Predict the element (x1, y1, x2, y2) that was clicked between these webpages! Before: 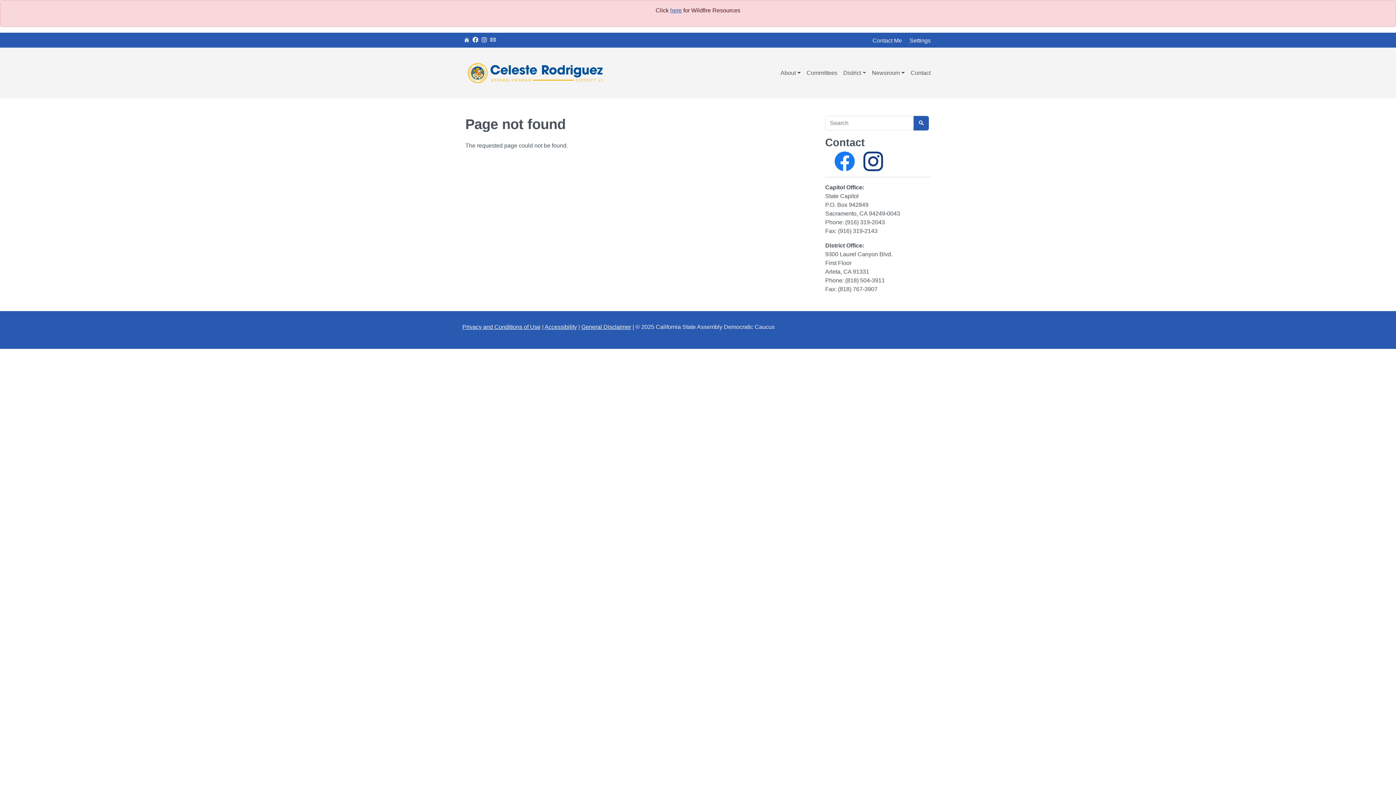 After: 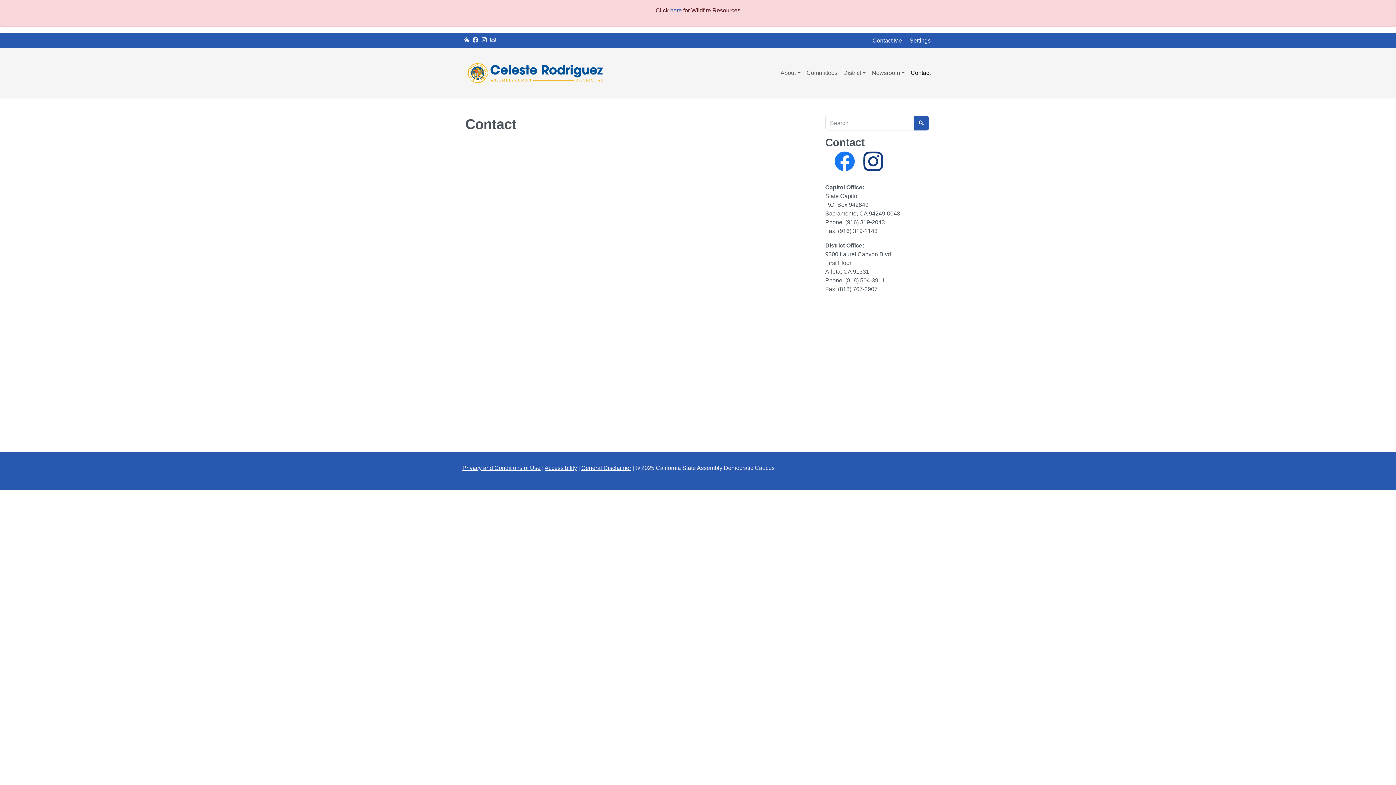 Action: bbox: (908, 65, 933, 80) label: Contact